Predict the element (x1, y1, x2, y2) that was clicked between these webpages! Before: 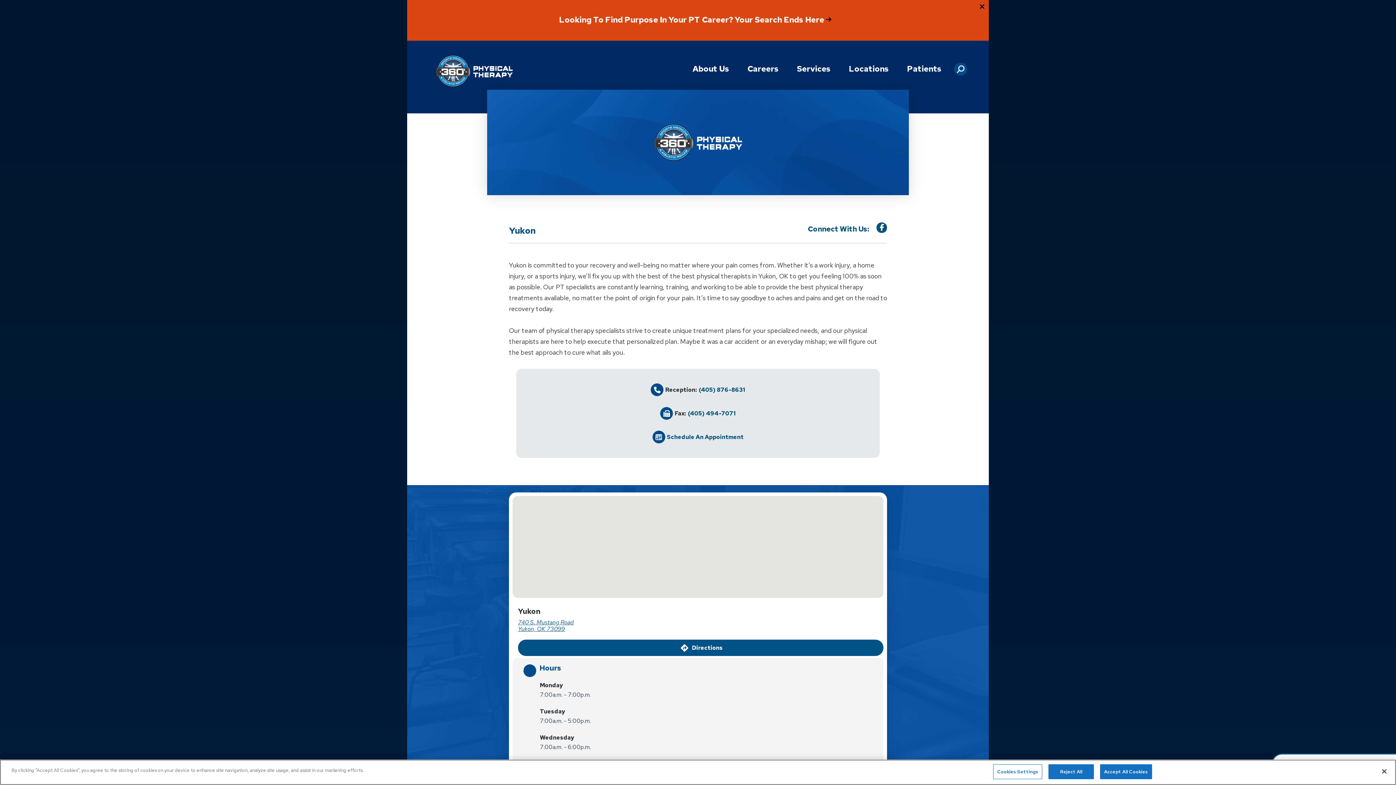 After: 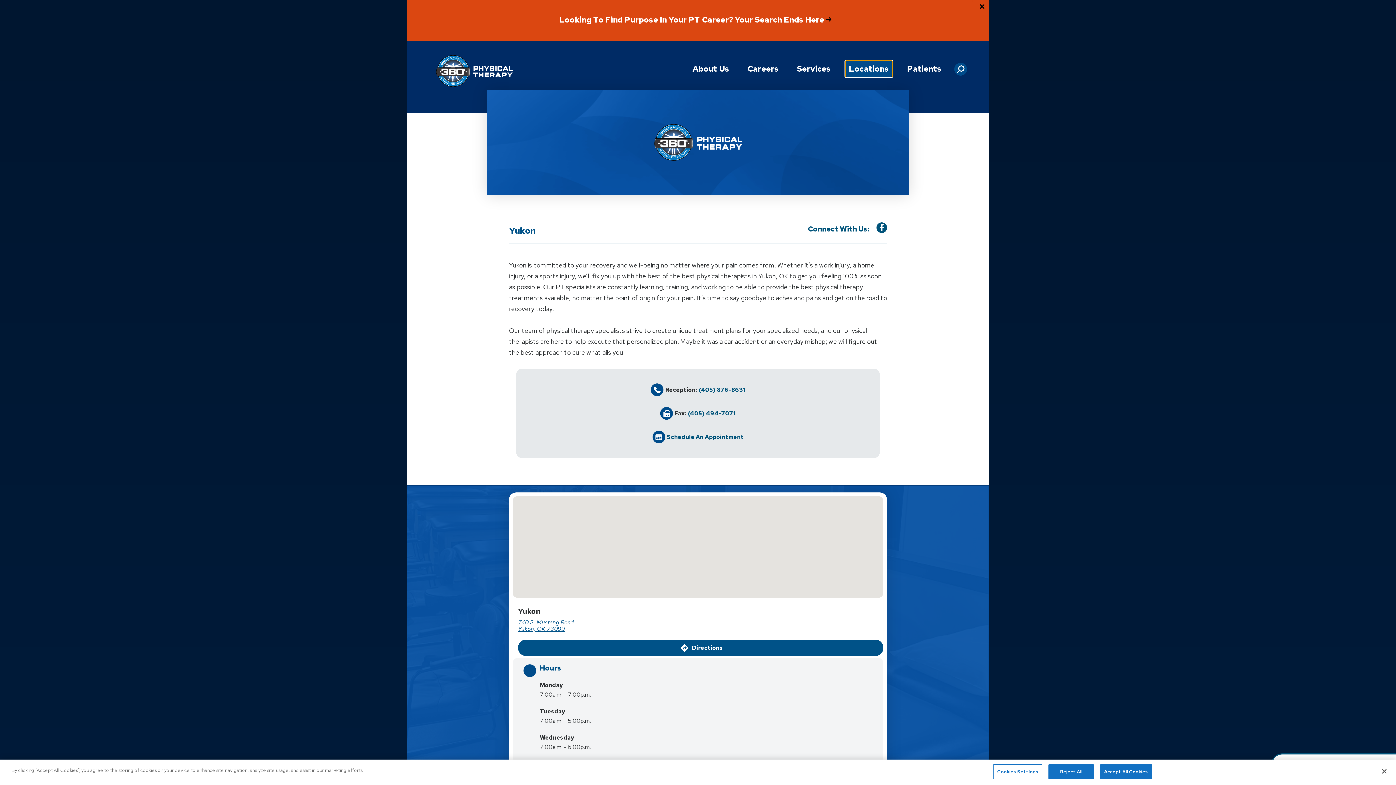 Action: label: Locations bbox: (845, 60, 892, 77)